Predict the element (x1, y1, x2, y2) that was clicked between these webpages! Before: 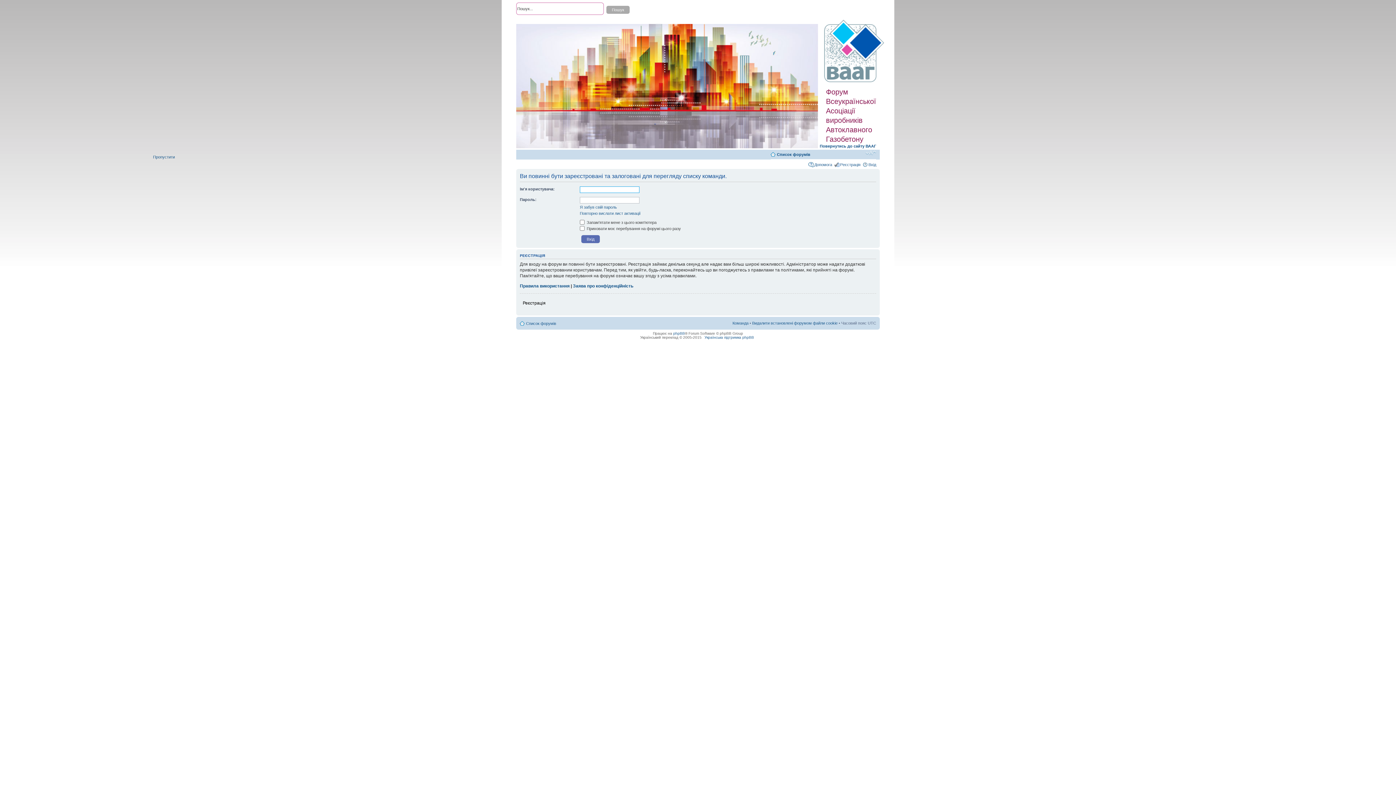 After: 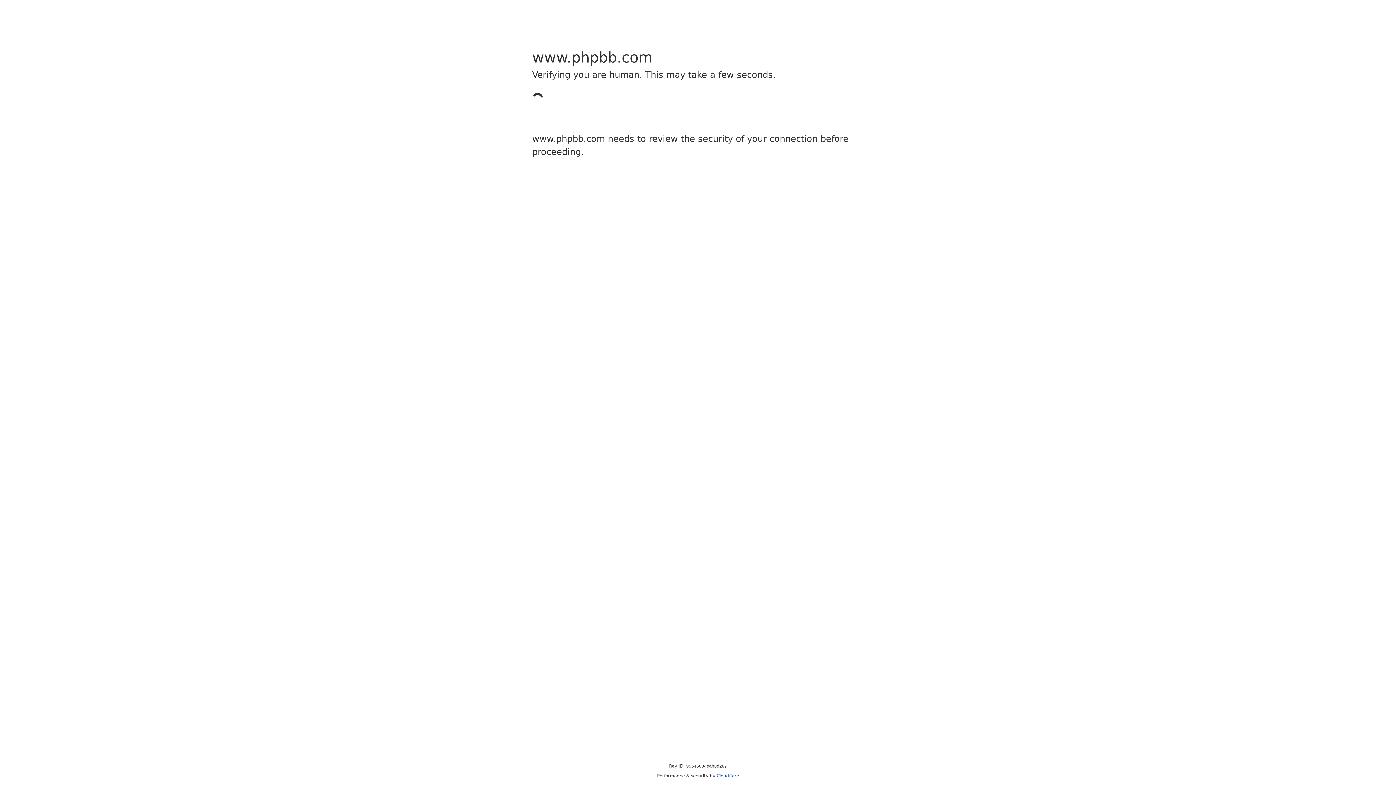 Action: label: phpBB bbox: (673, 331, 685, 335)